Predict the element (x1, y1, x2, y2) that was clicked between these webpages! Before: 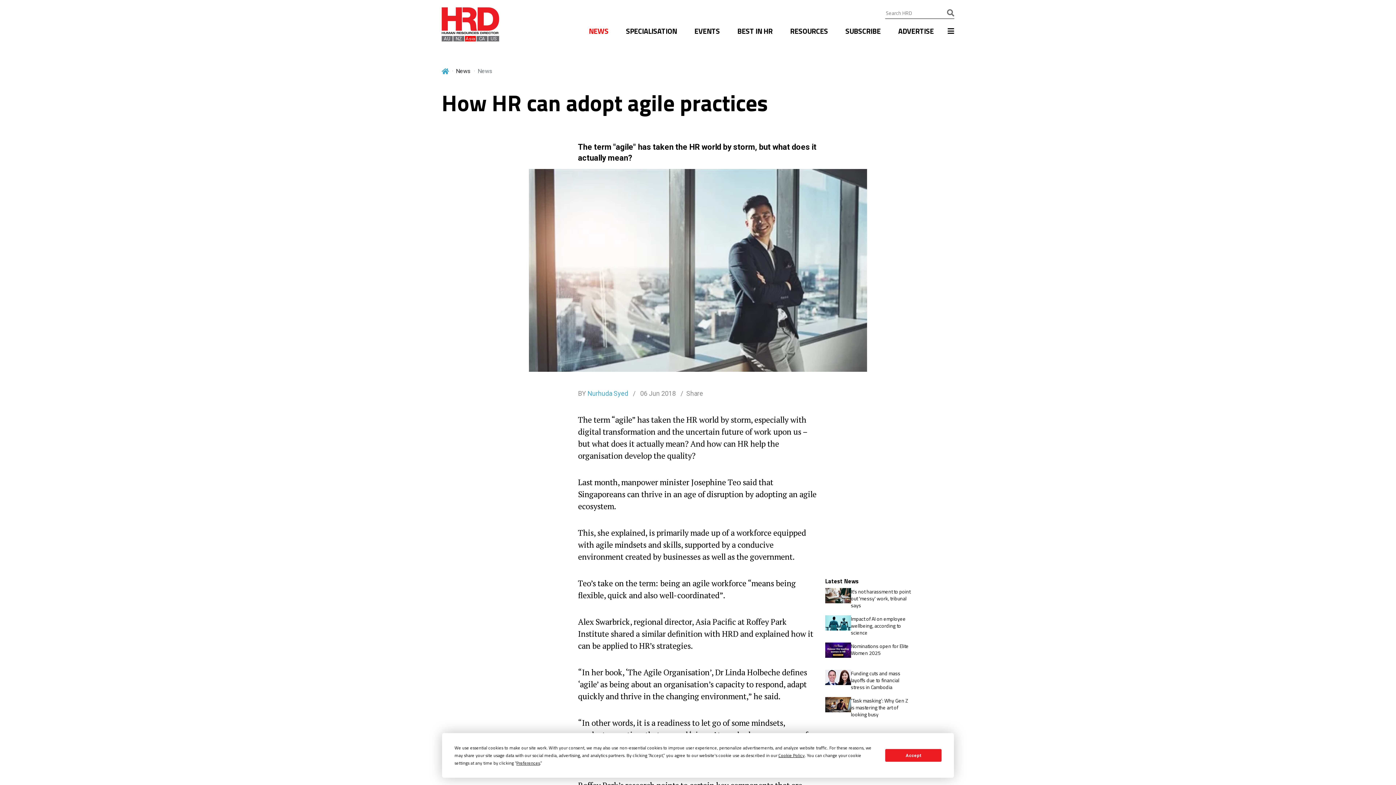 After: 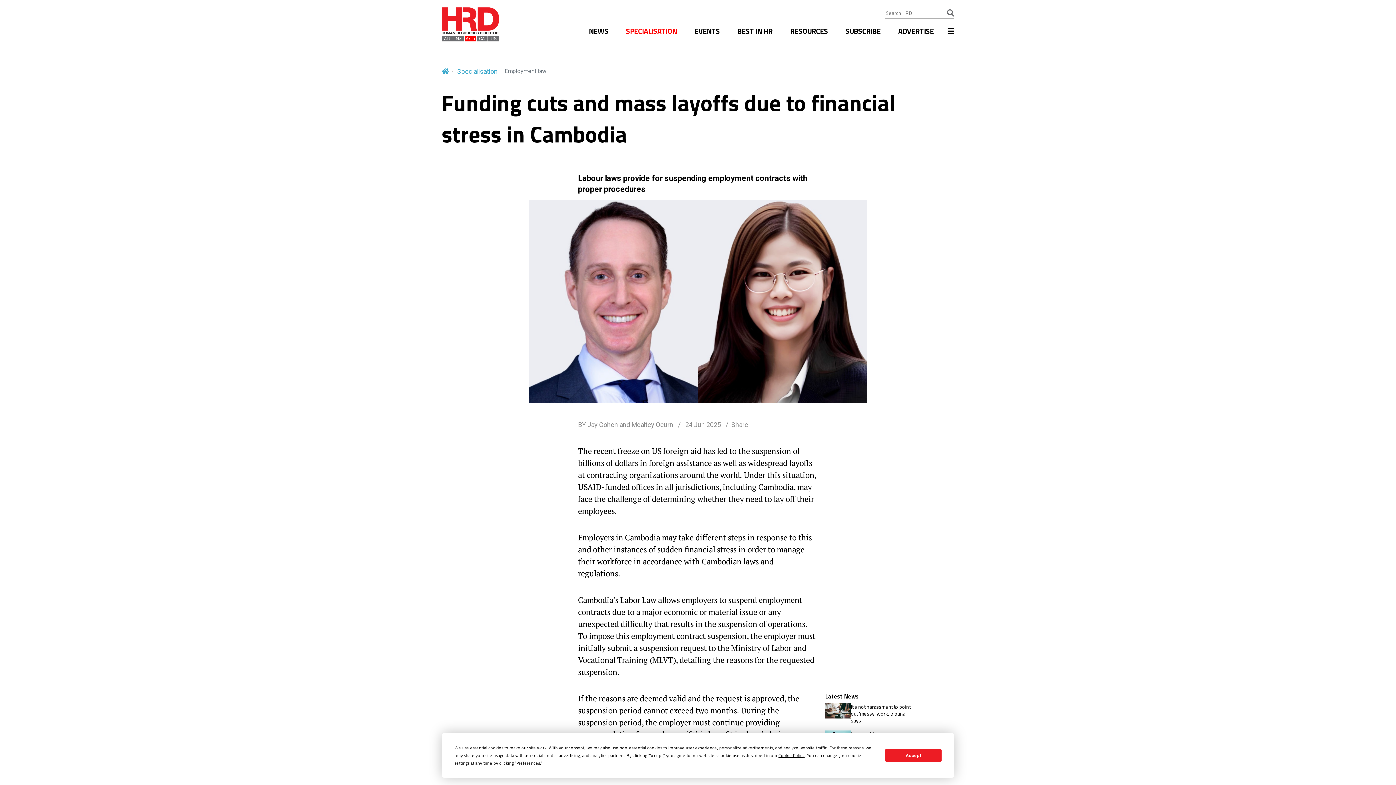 Action: bbox: (825, 672, 851, 681)